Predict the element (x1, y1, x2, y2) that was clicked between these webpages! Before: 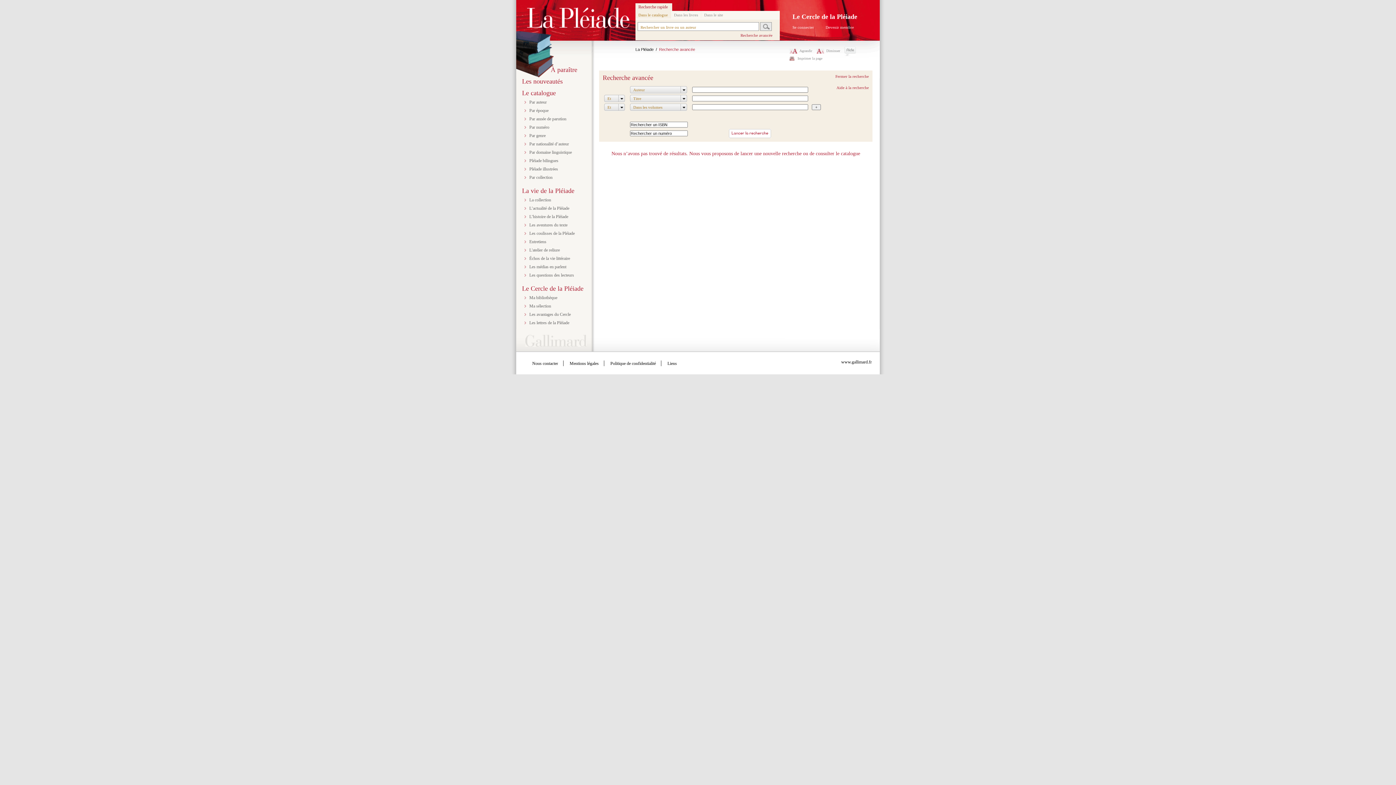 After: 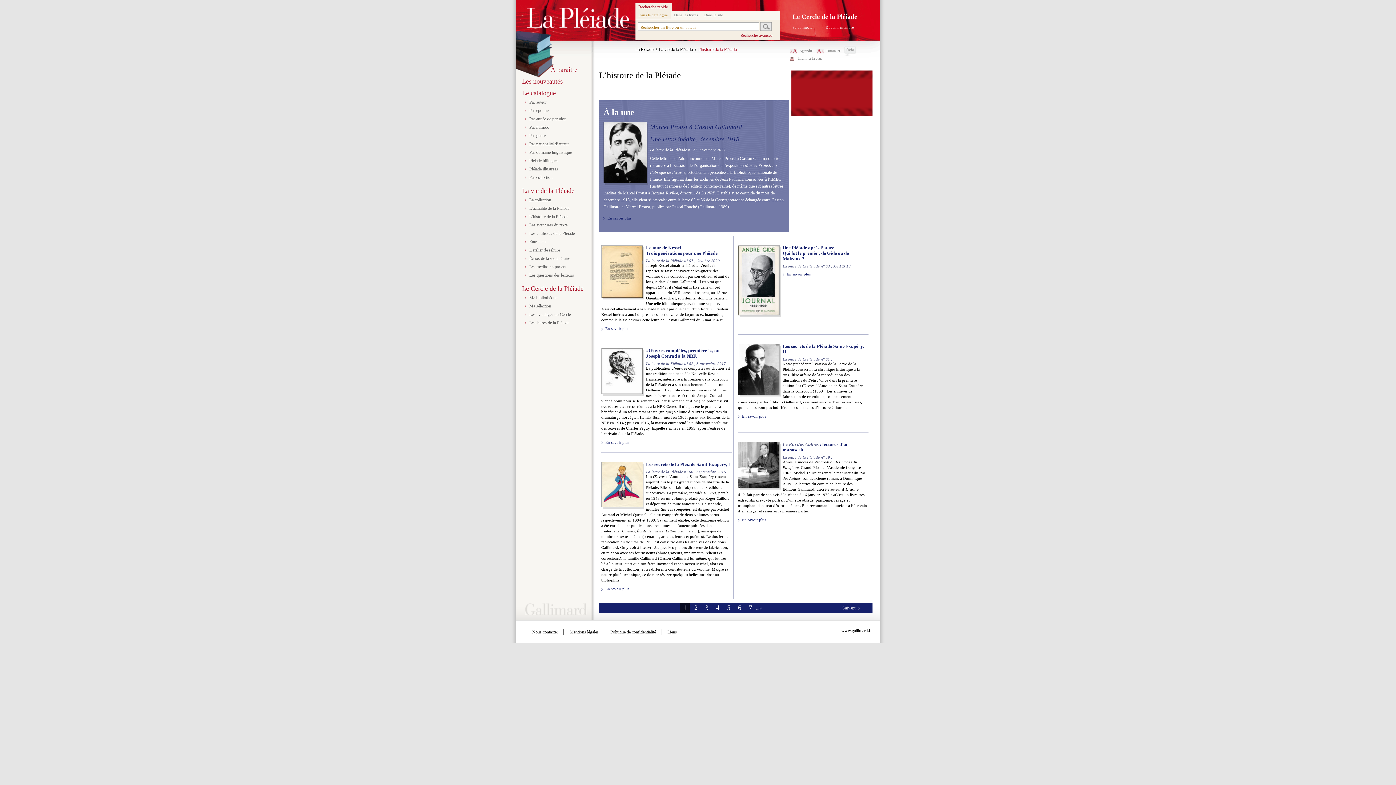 Action: bbox: (529, 214, 568, 219) label: L’histoire de la Pléiade